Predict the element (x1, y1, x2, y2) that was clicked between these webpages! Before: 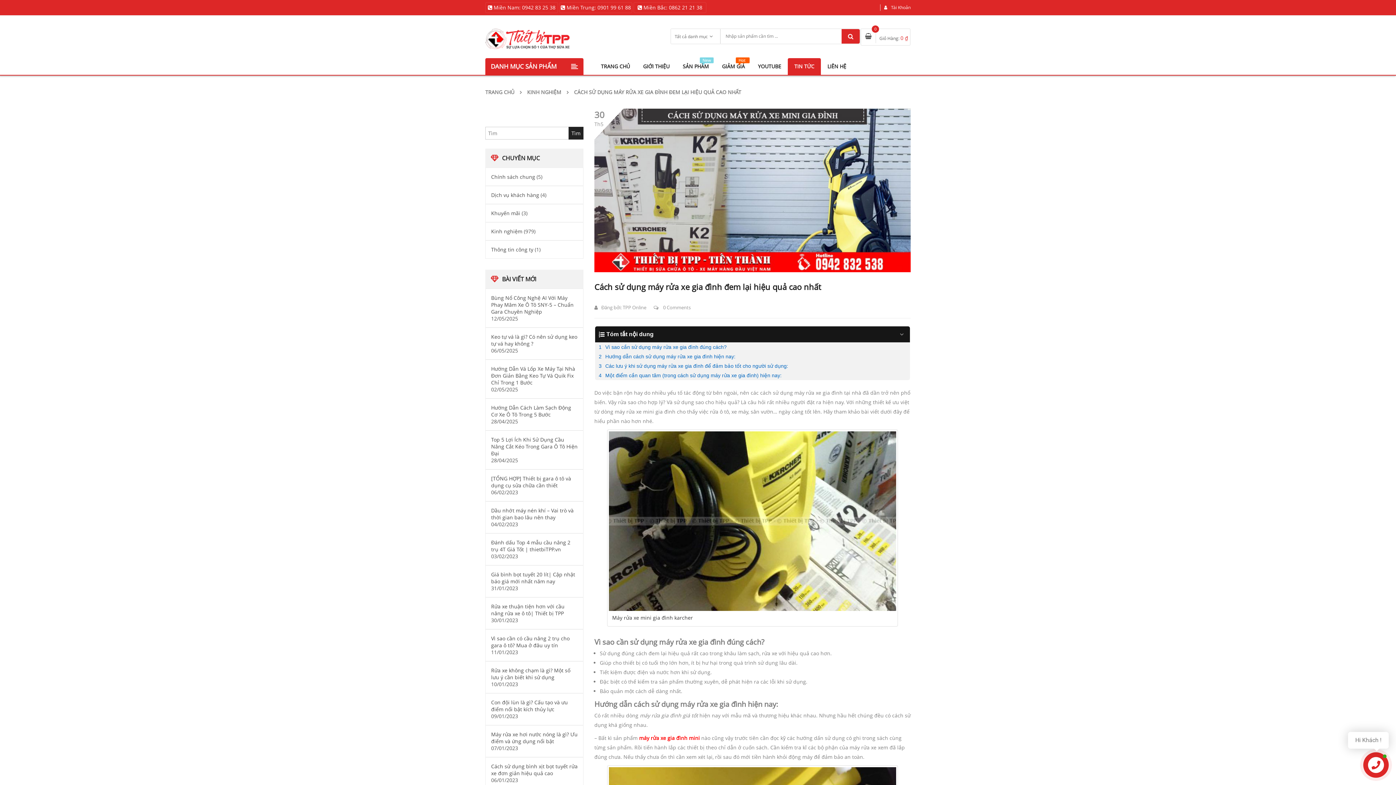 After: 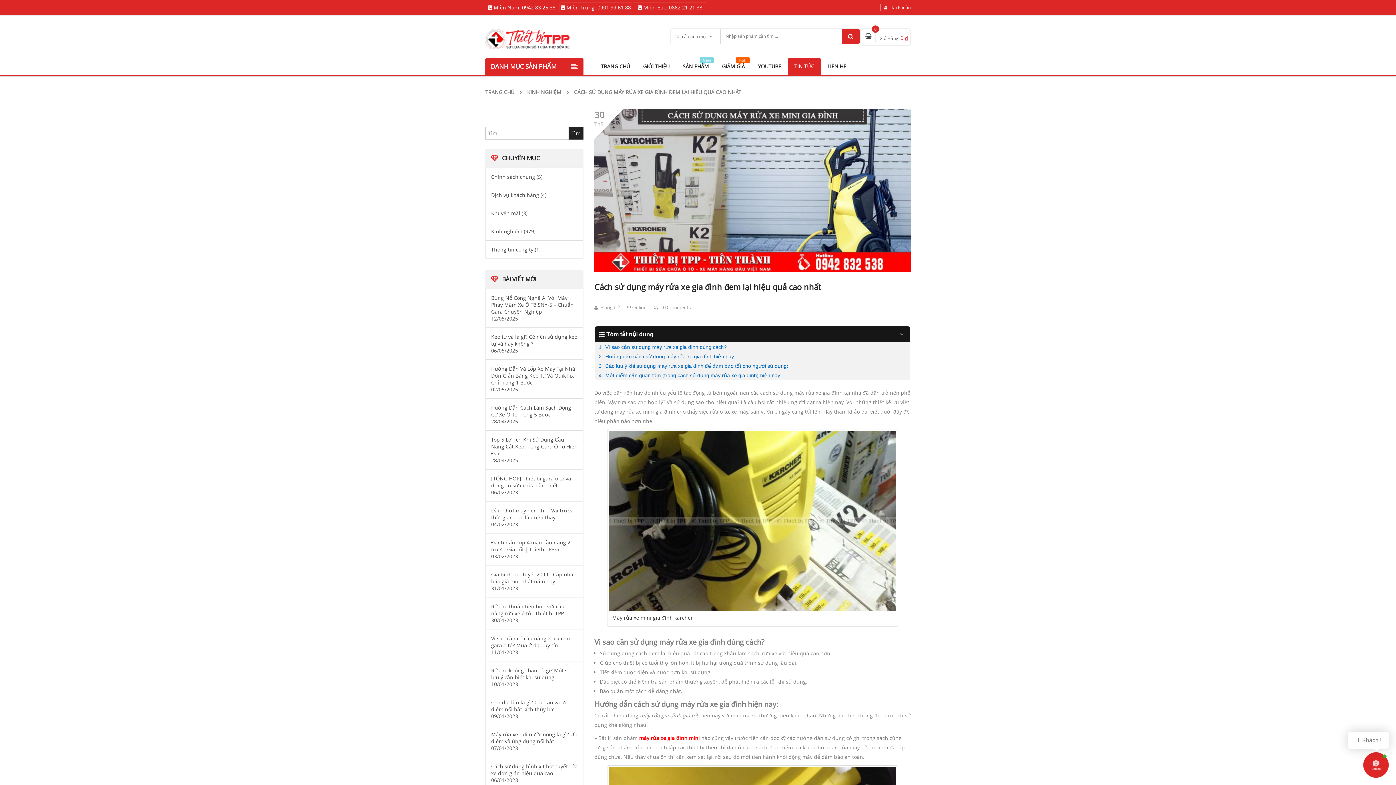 Action: bbox: (485, 2, 558, 13) label:  Miền Nam: 0942 83 25 38